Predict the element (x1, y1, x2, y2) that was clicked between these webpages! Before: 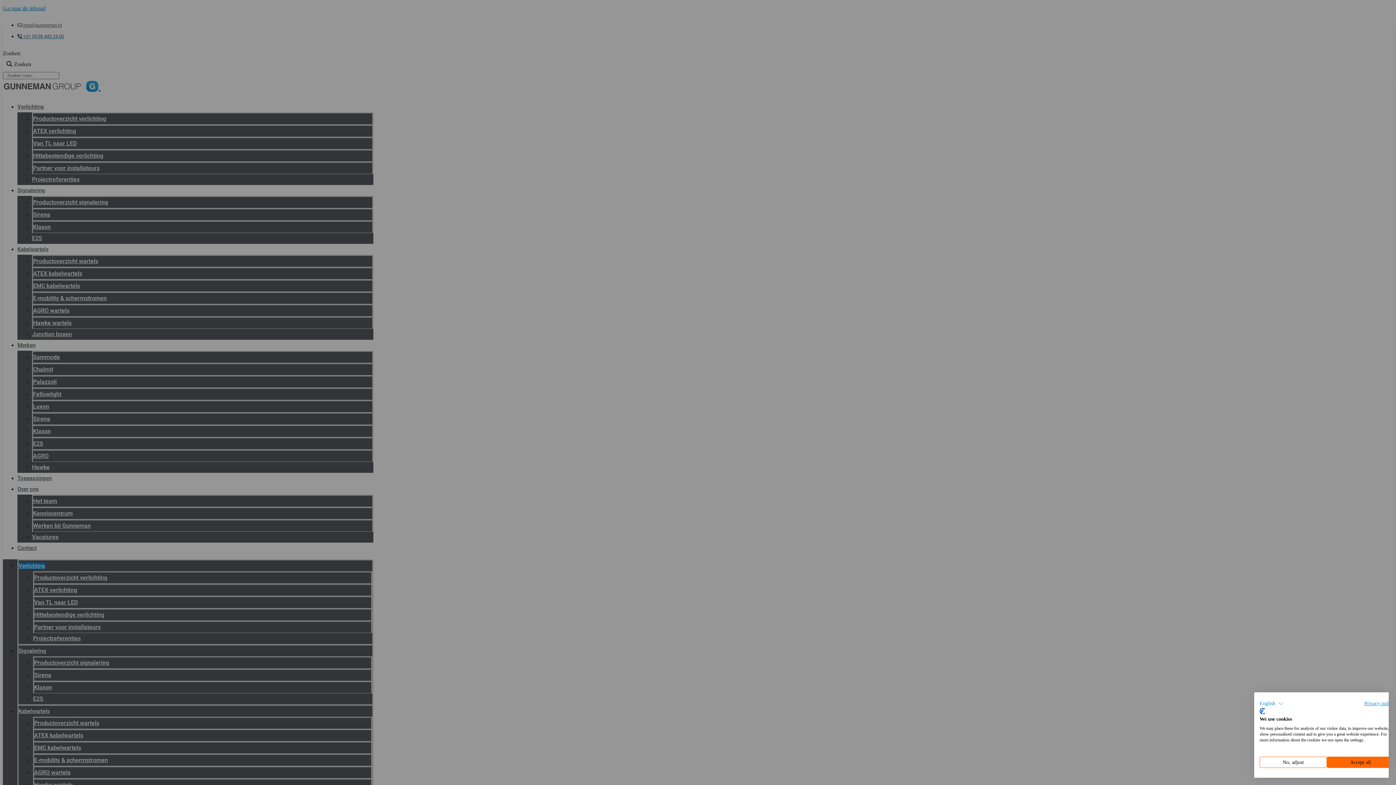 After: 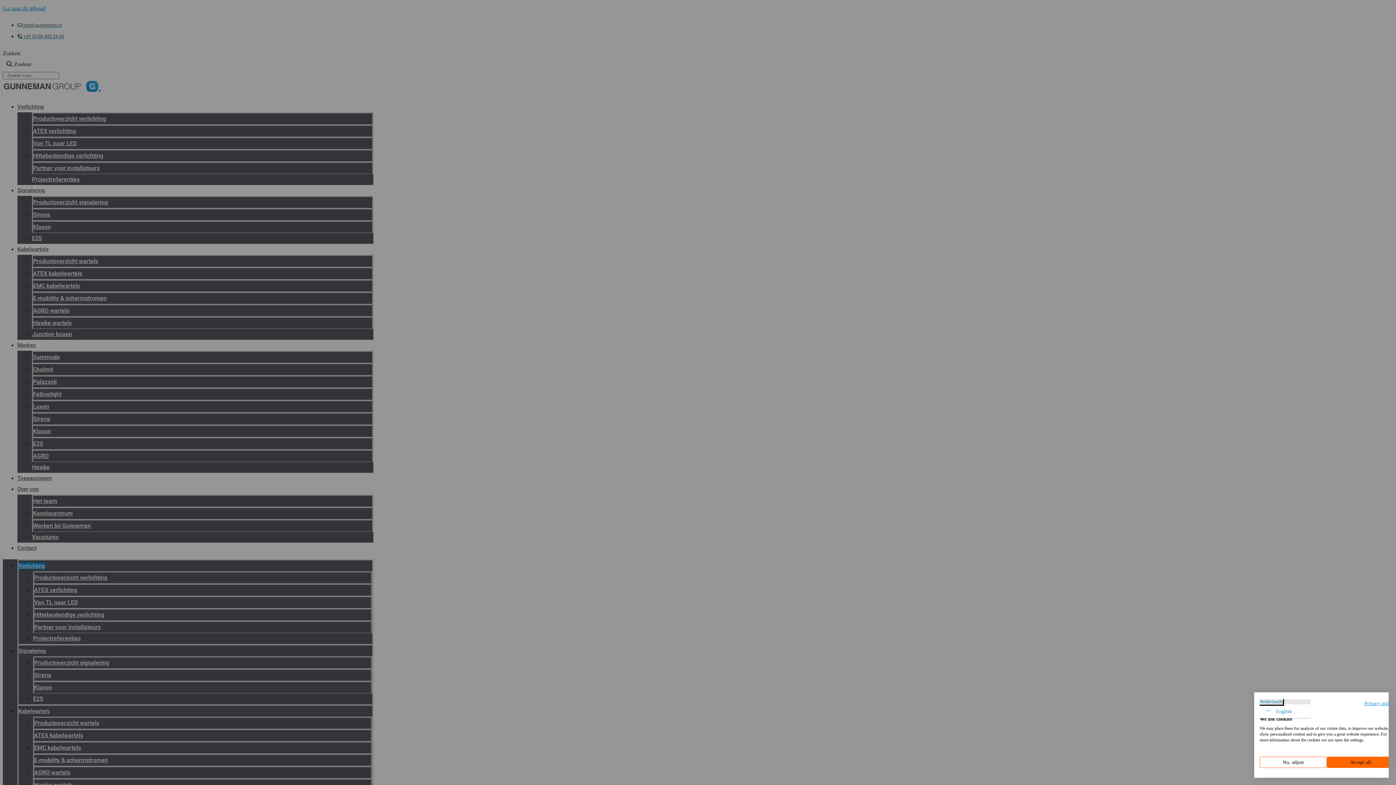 Action: bbox: (1260, 699, 1283, 708) label: English